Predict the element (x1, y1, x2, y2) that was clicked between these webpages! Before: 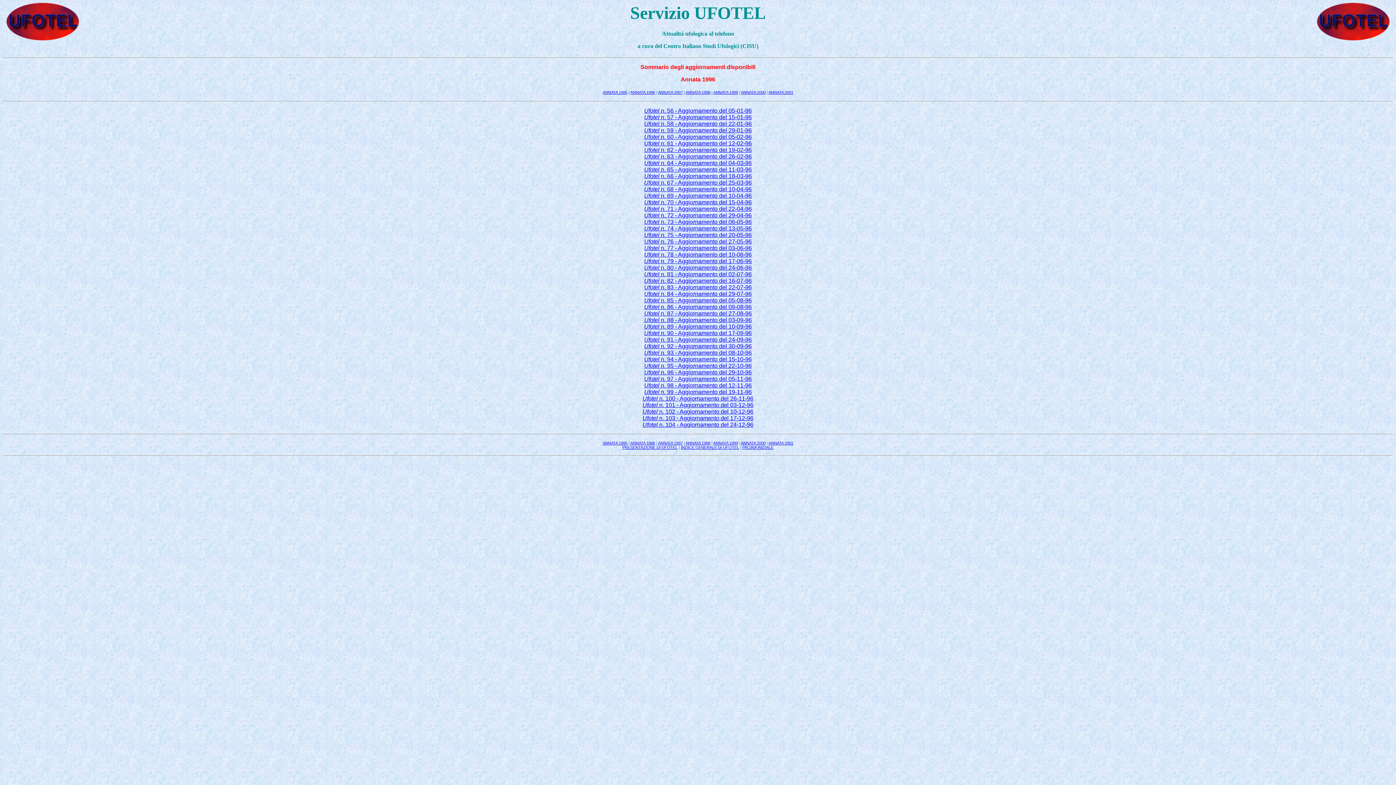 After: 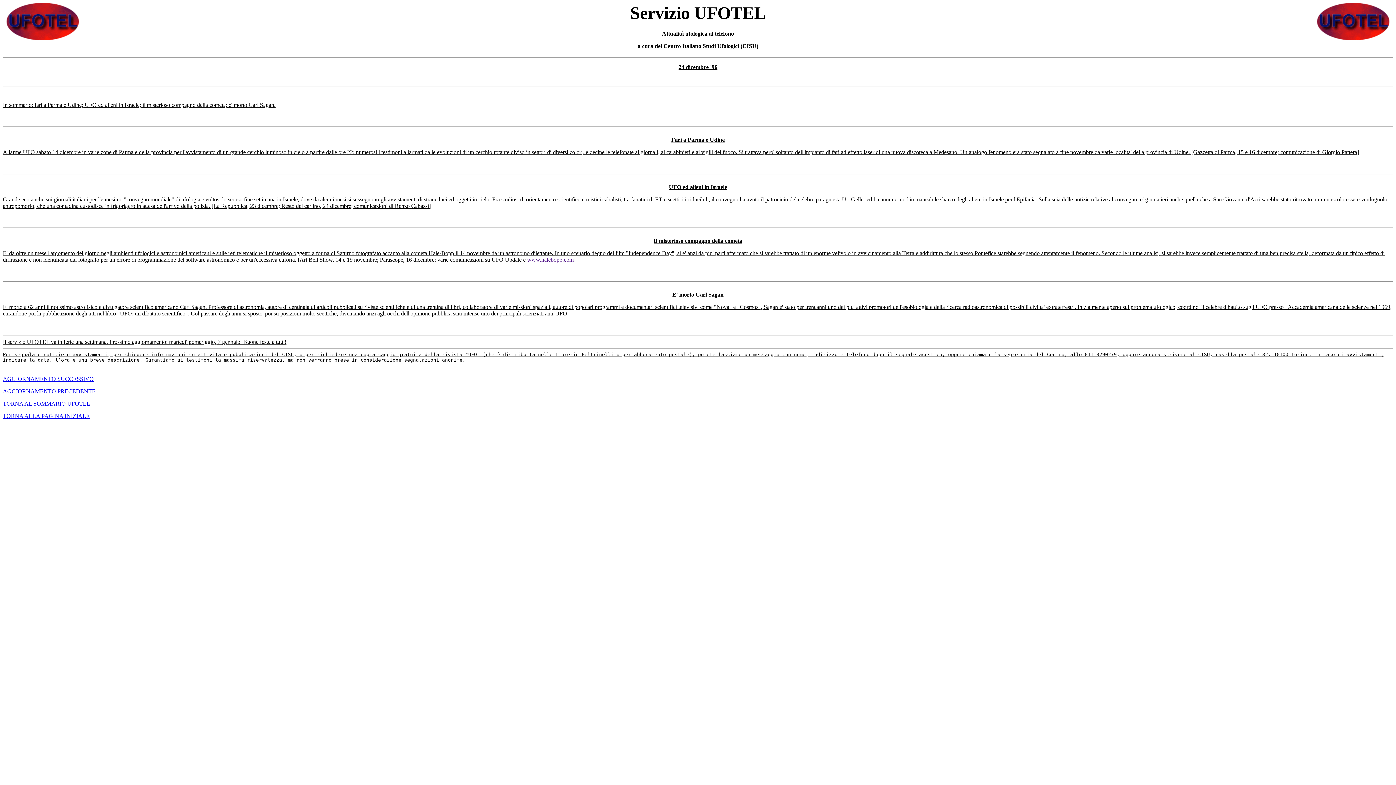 Action: bbox: (642, 421, 753, 427) label: Ufotel n. 104 - Aggiornamento del 24-12-96